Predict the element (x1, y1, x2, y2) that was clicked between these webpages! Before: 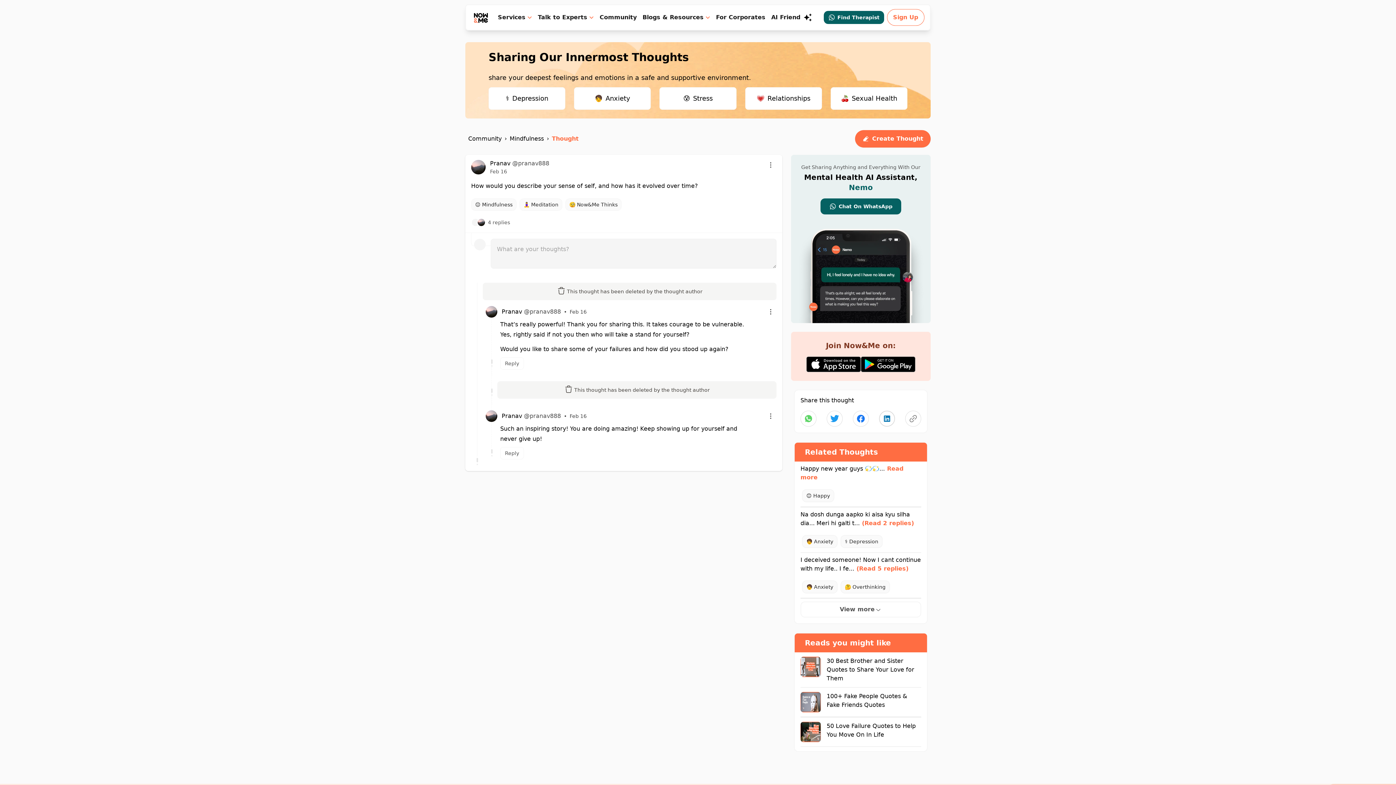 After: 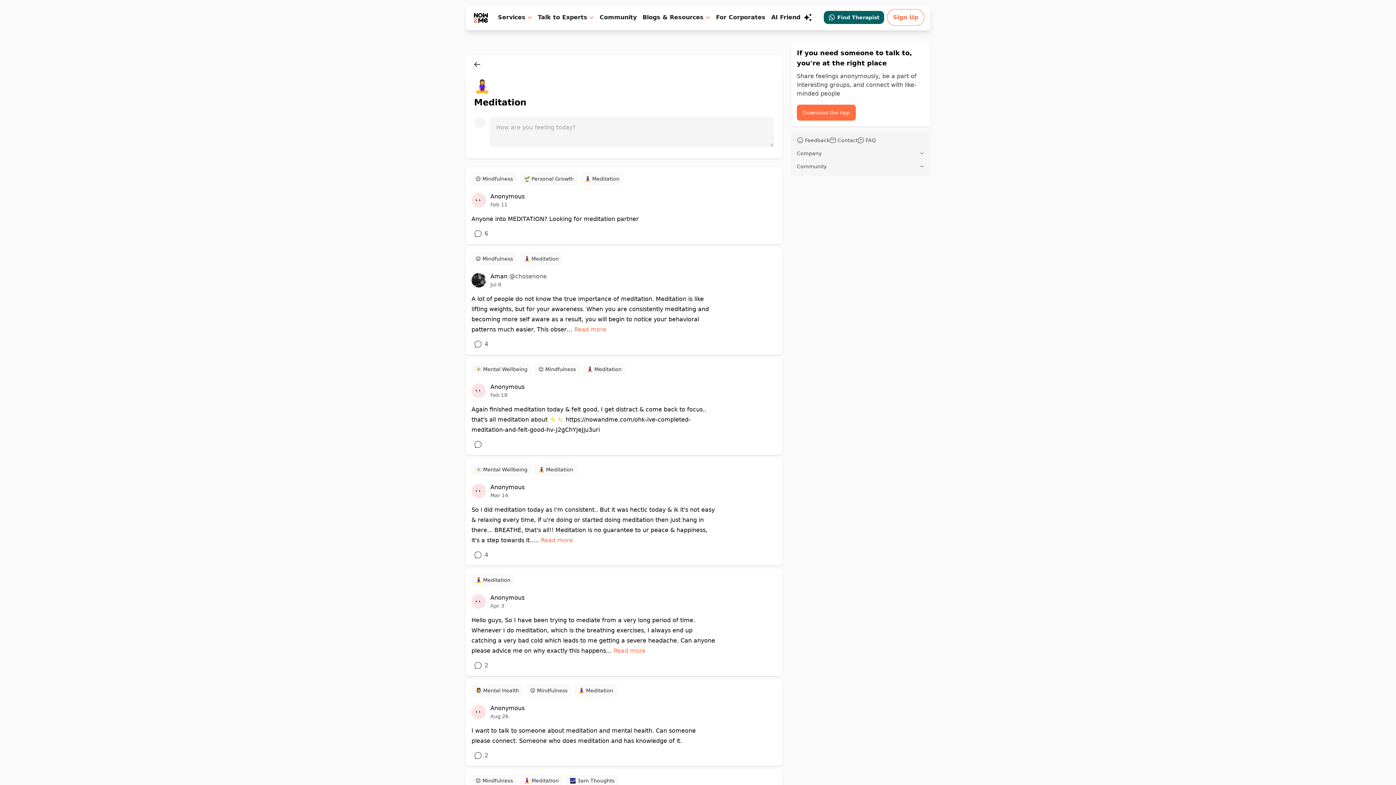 Action: label: 🧘‍♀️ Meditation bbox: (519, 198, 562, 210)